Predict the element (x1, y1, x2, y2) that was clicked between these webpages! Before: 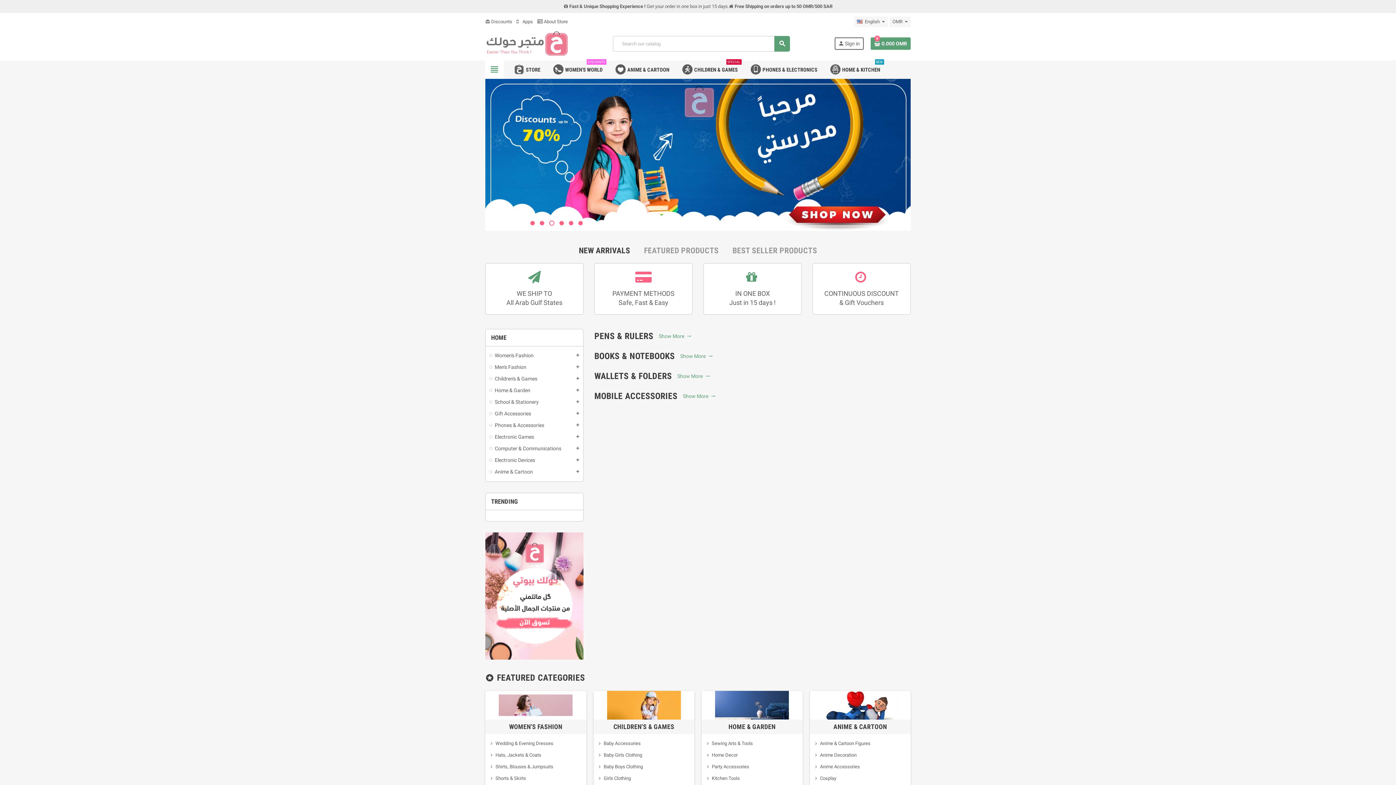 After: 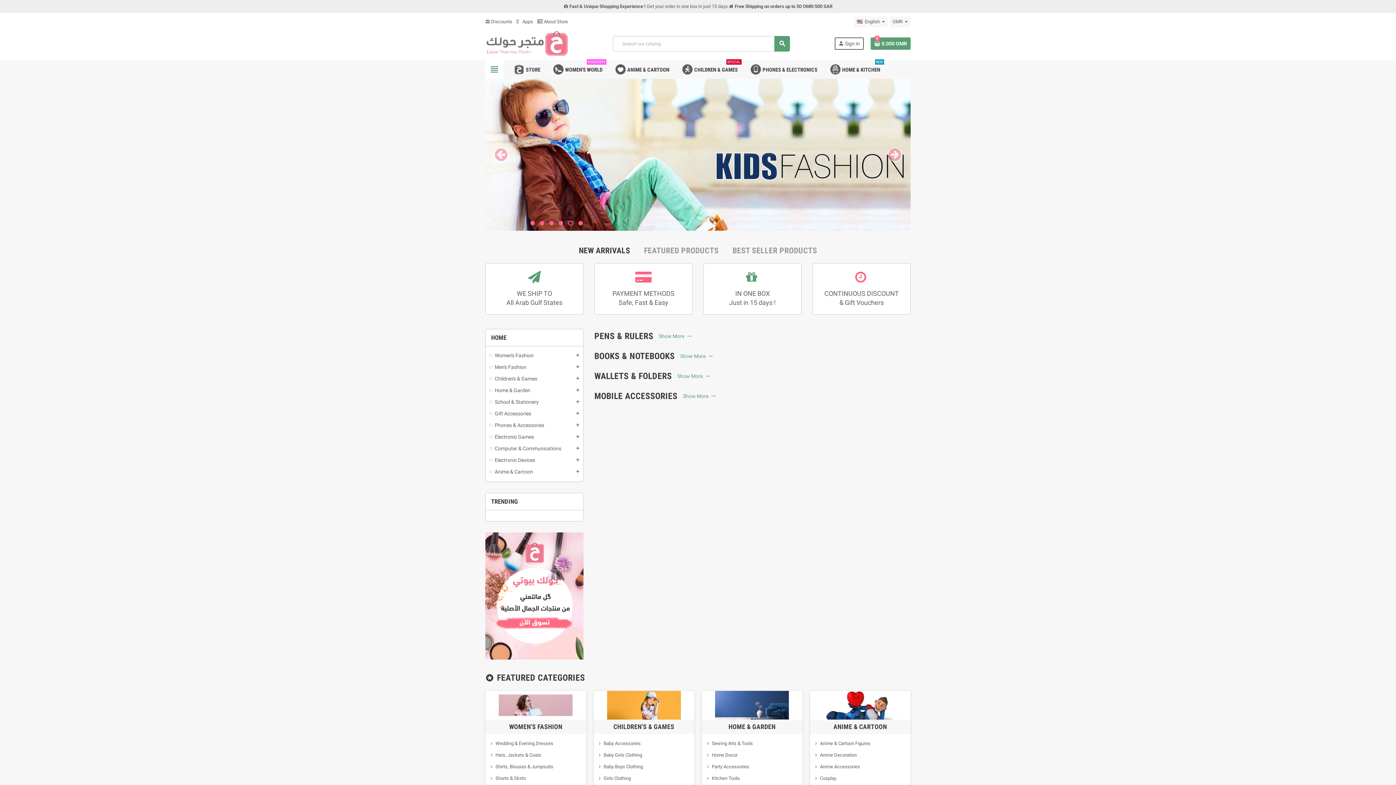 Action: bbox: (569, 220, 573, 225) label: 5